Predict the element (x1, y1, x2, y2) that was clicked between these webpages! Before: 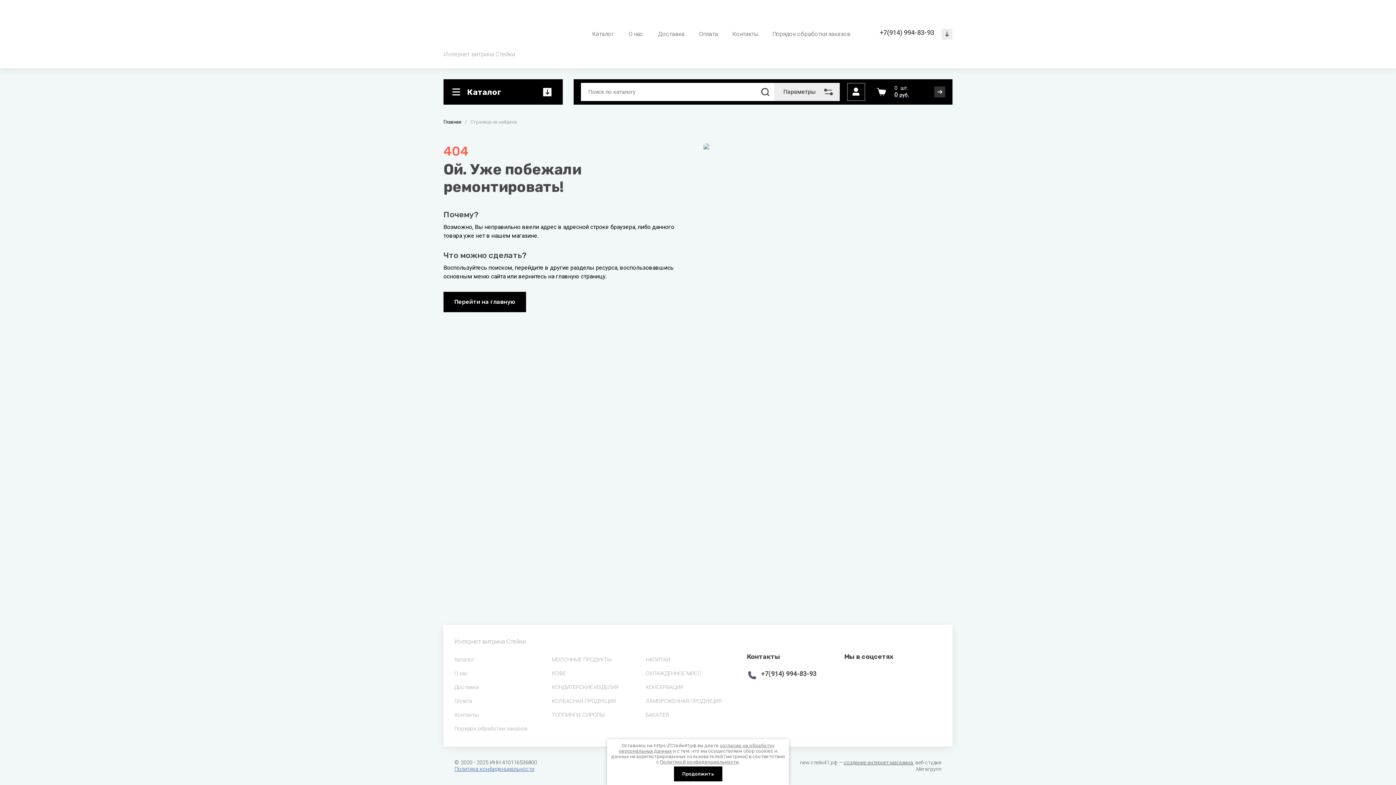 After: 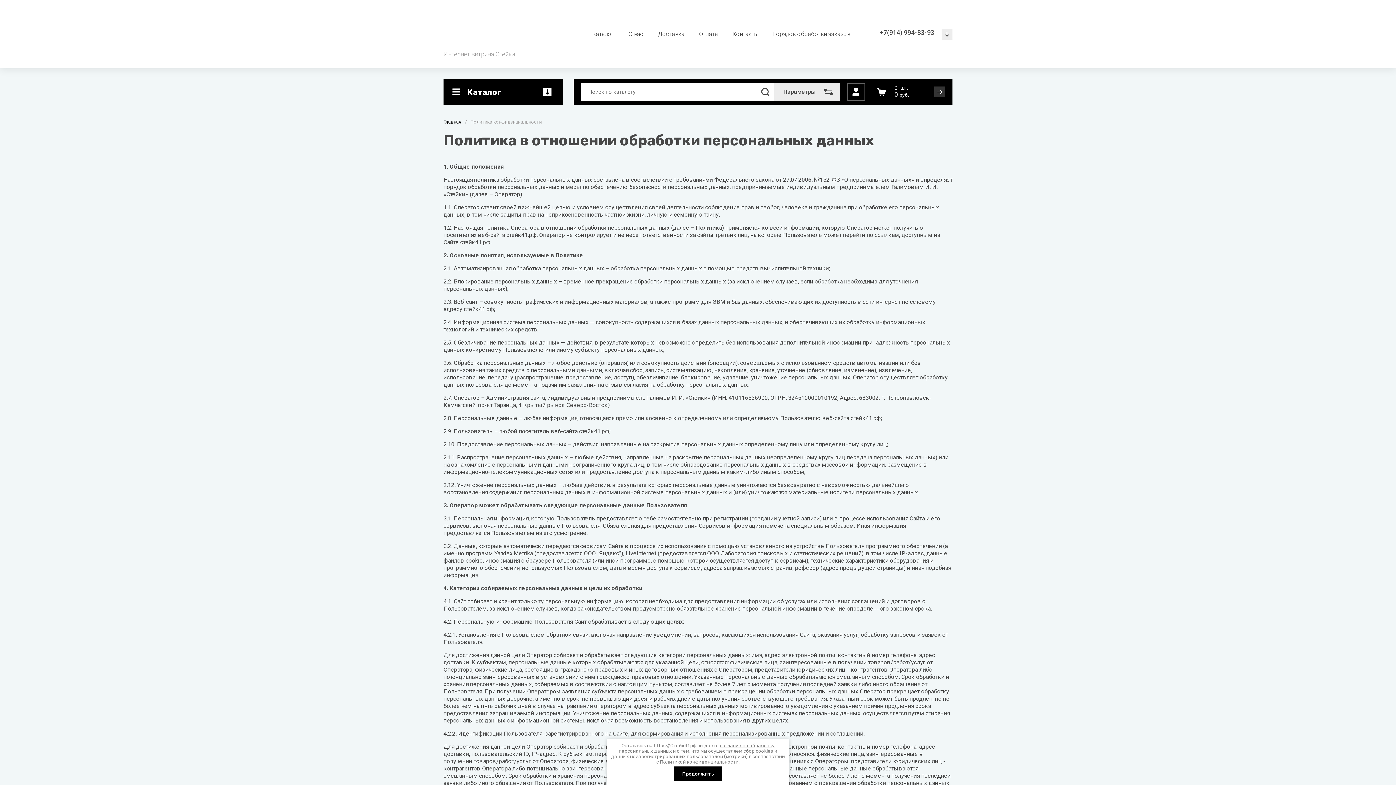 Action: bbox: (454, 766, 534, 772) label: Политика конфиденциальности